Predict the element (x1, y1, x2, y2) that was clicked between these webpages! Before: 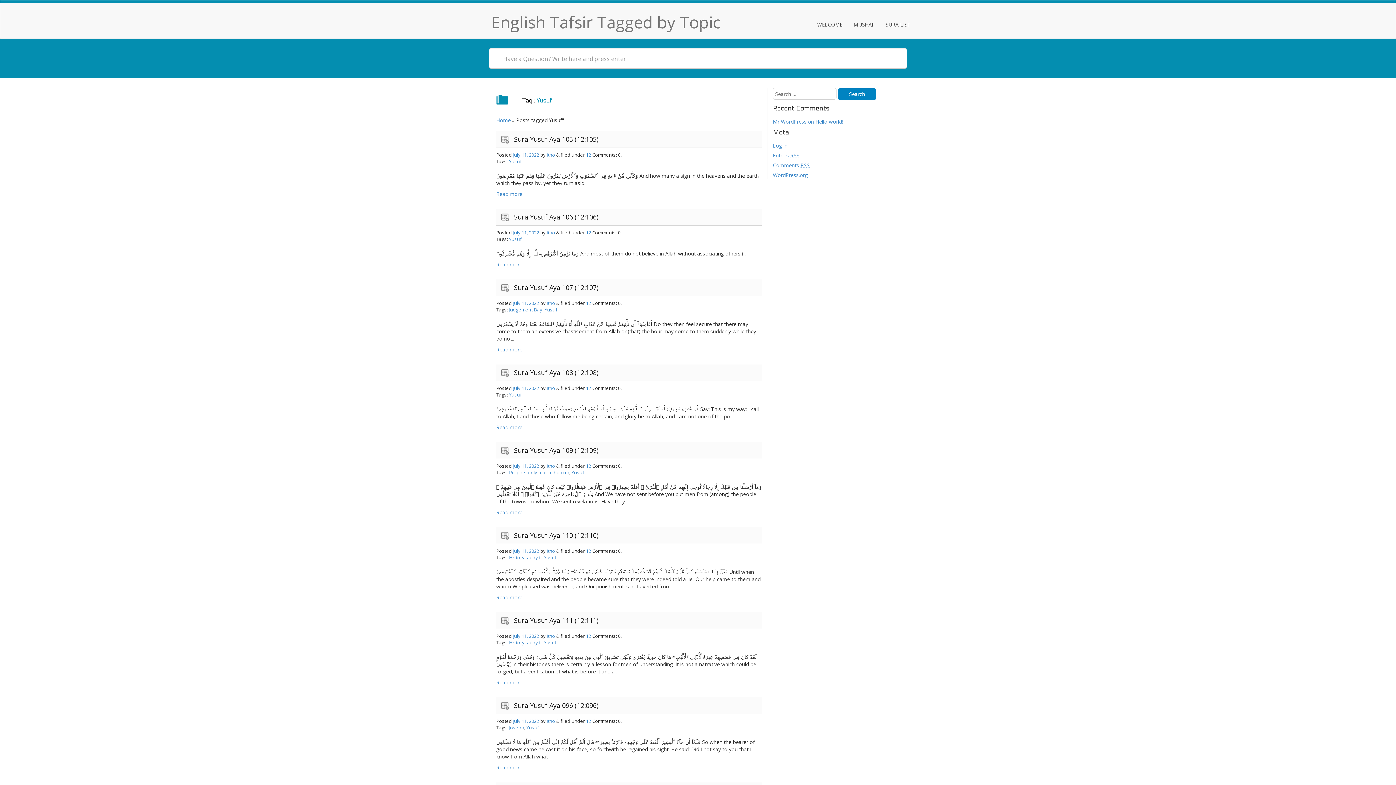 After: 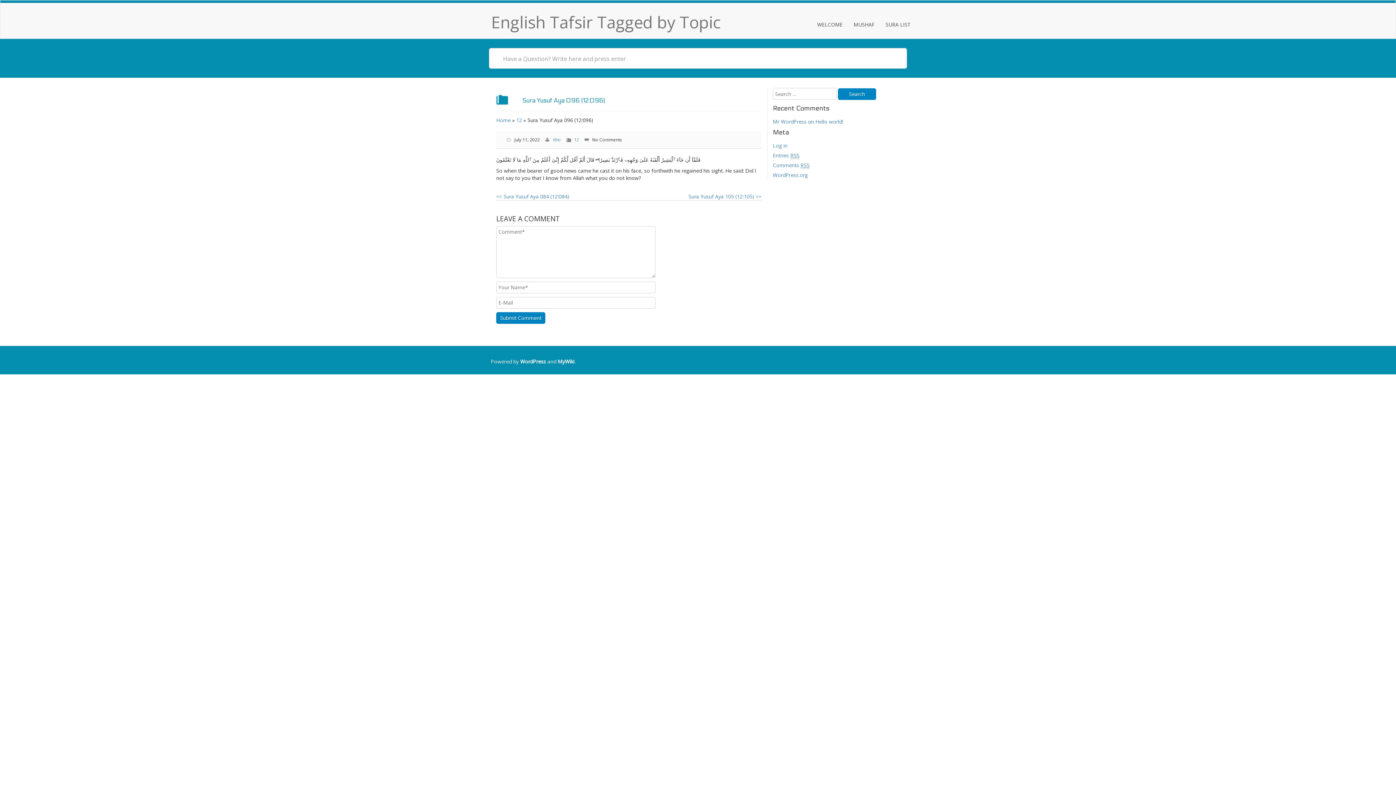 Action: label: Read more bbox: (496, 764, 522, 771)